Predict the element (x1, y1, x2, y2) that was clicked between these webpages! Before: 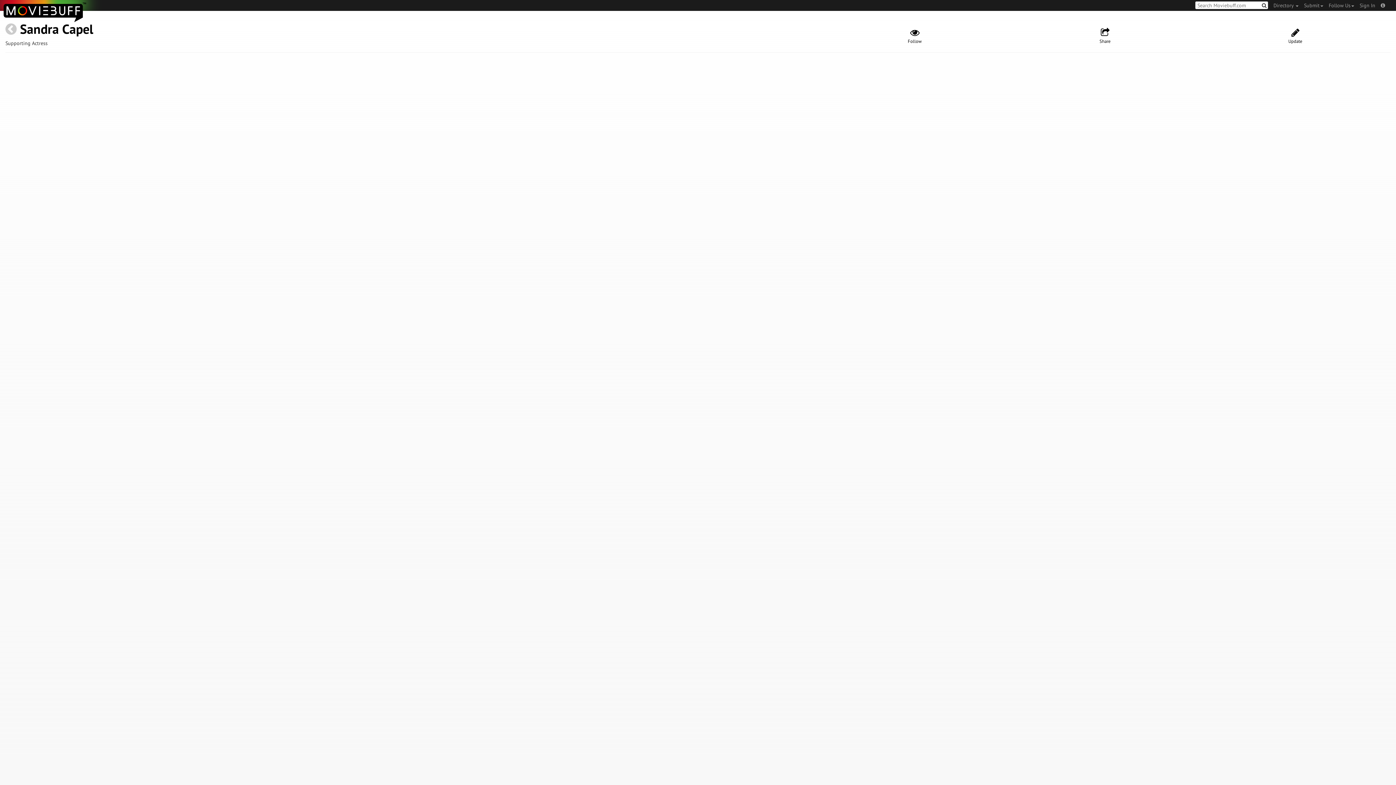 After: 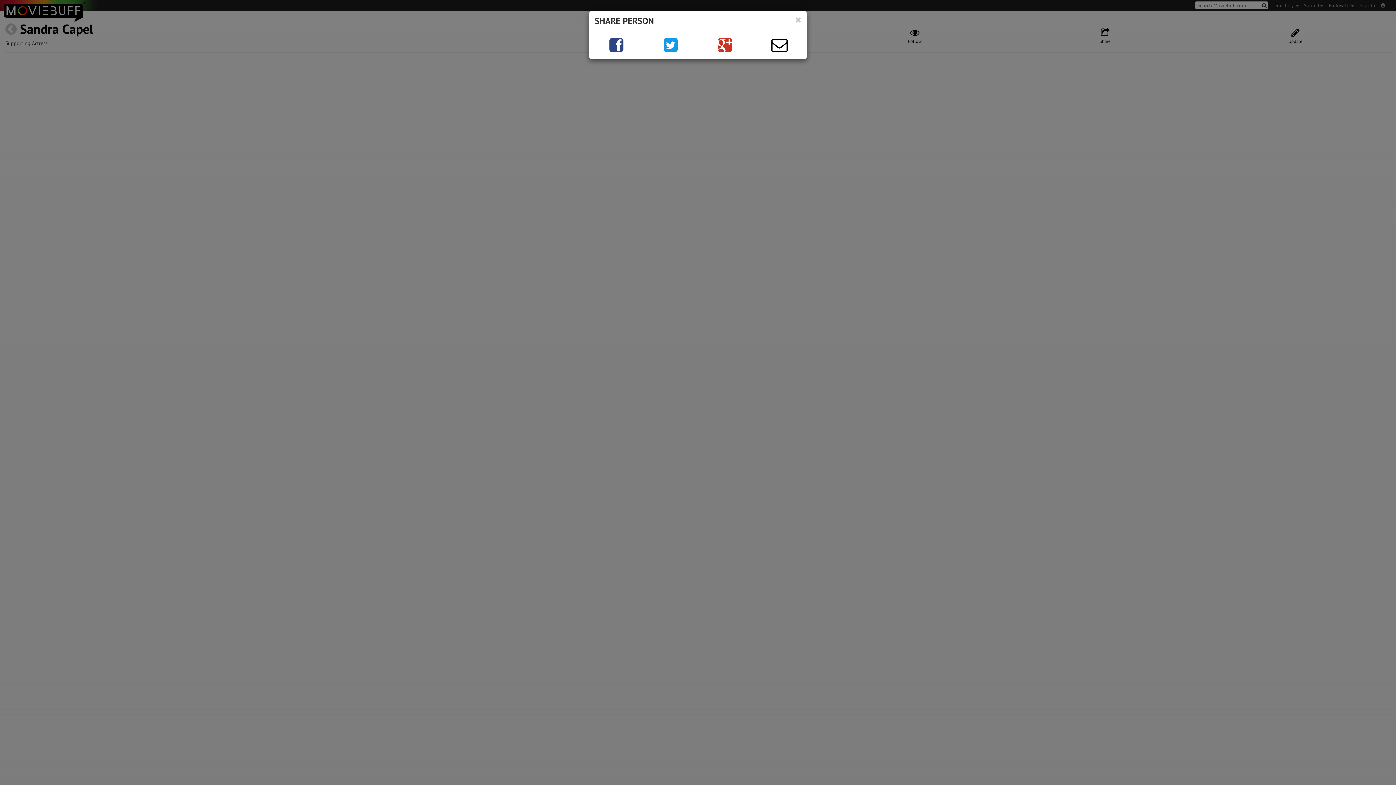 Action: bbox: (1010, 27, 1200, 44) label: Share